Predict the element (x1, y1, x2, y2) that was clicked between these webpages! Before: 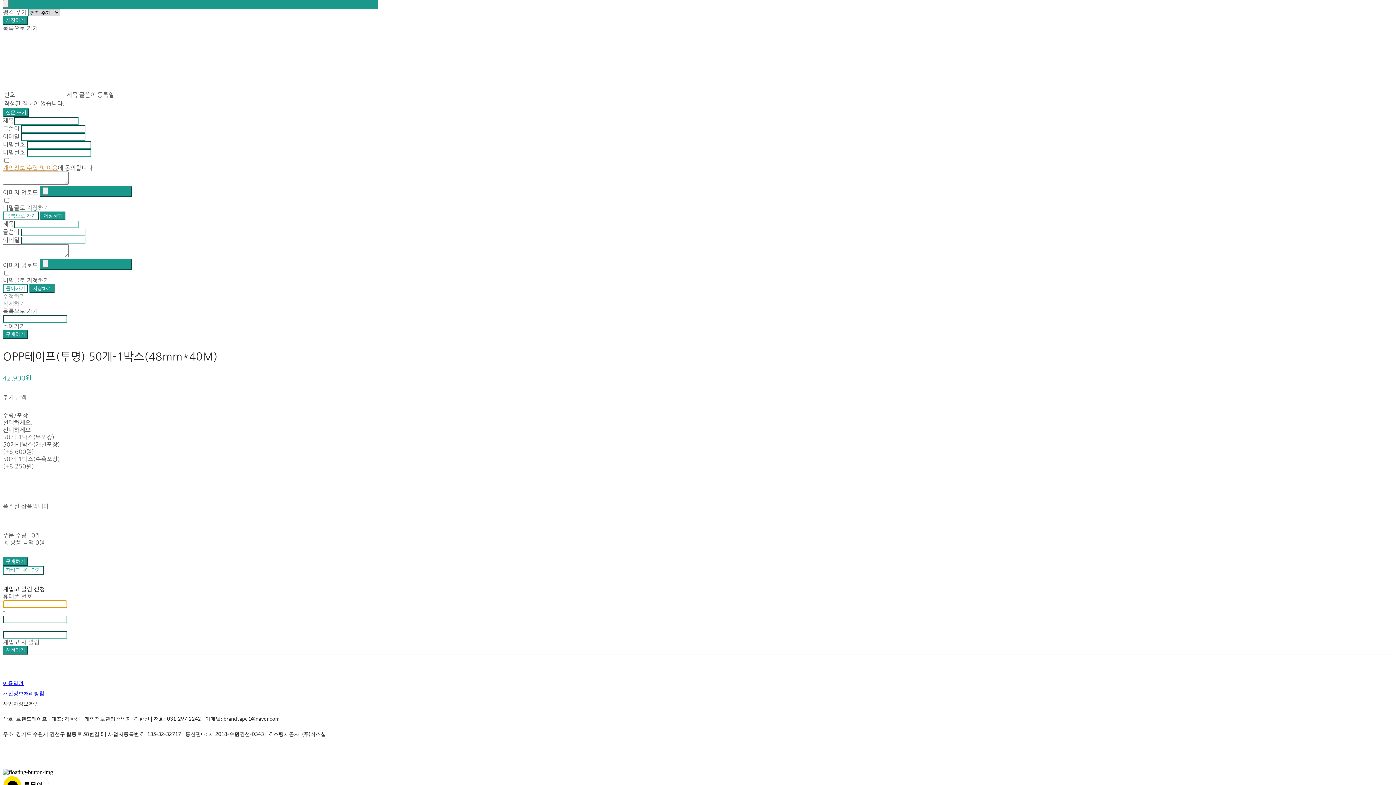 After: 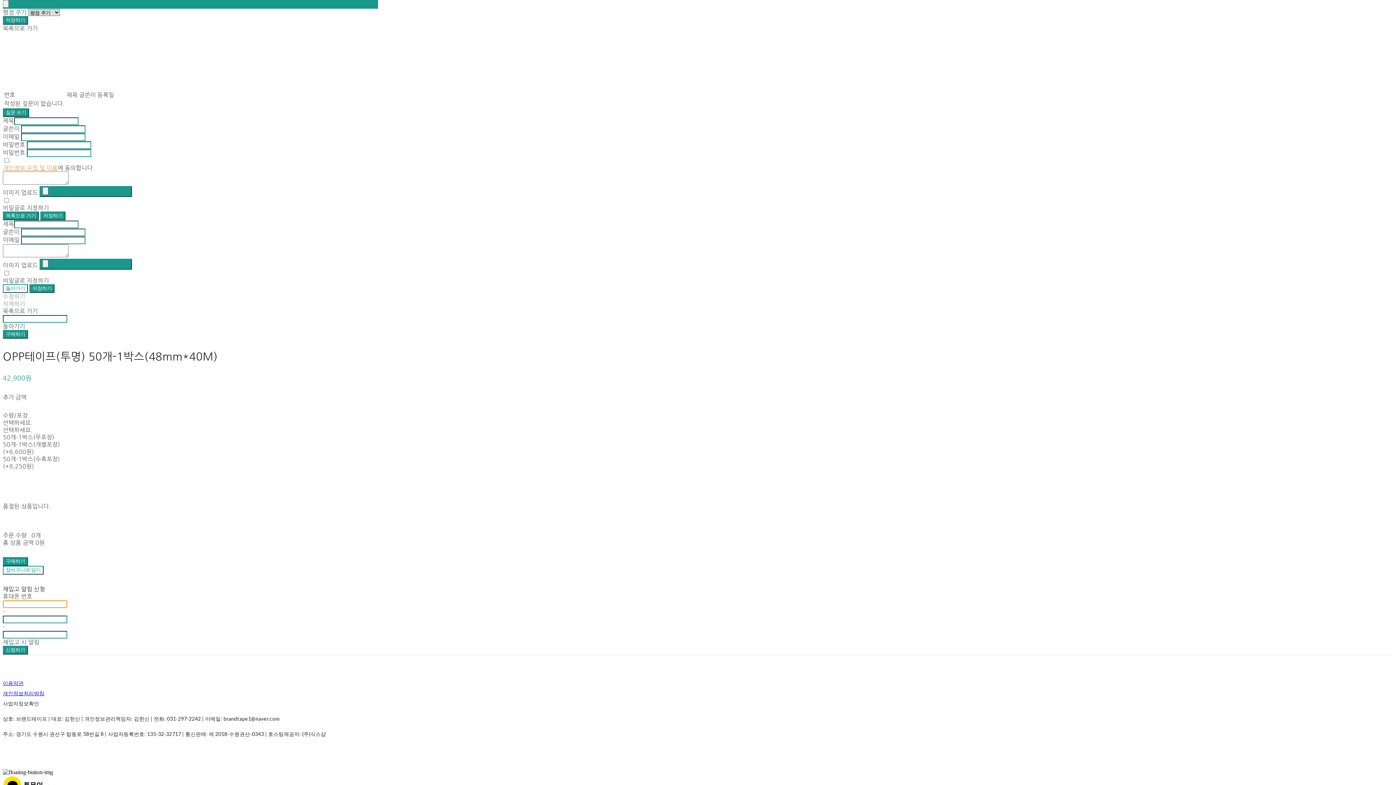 Action: bbox: (2, 211, 38, 220) label: 목록으로 가기